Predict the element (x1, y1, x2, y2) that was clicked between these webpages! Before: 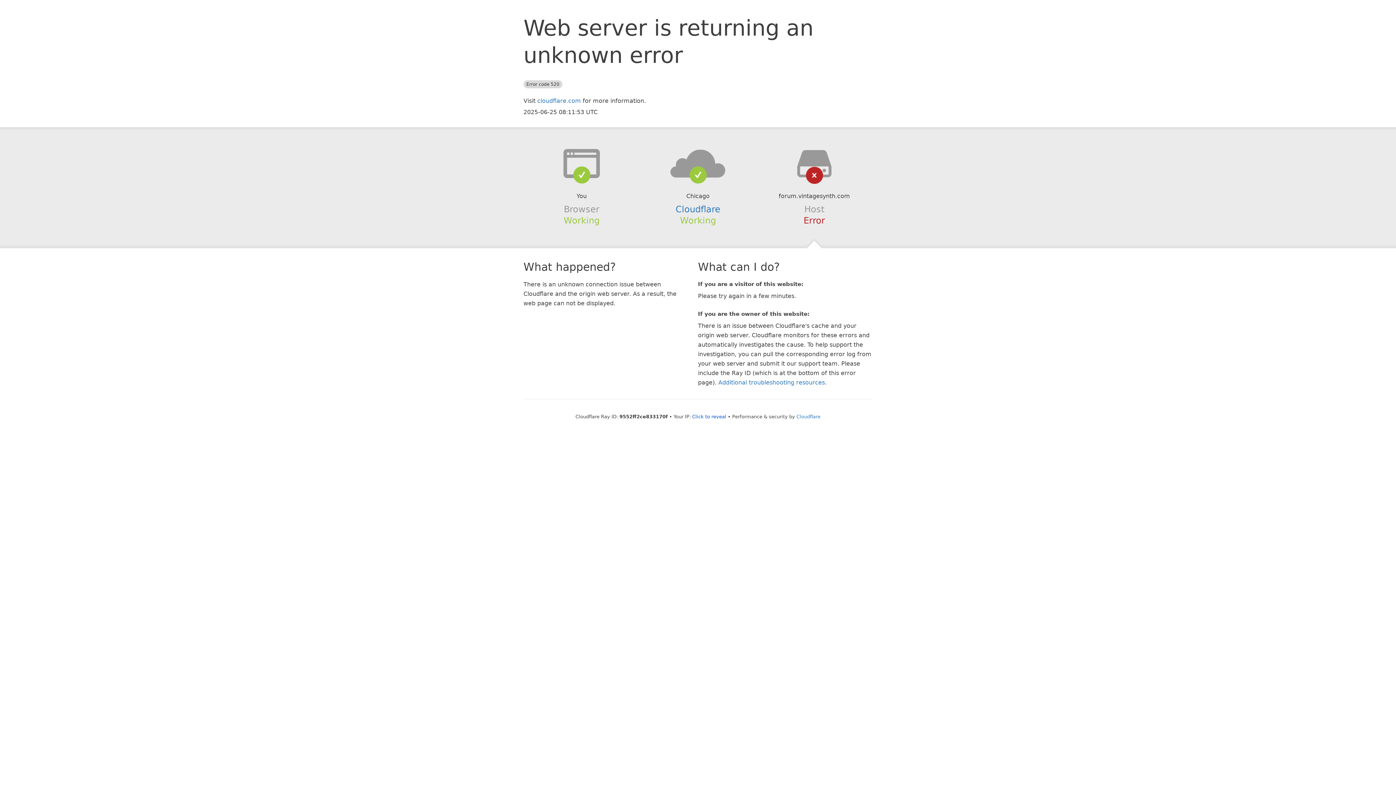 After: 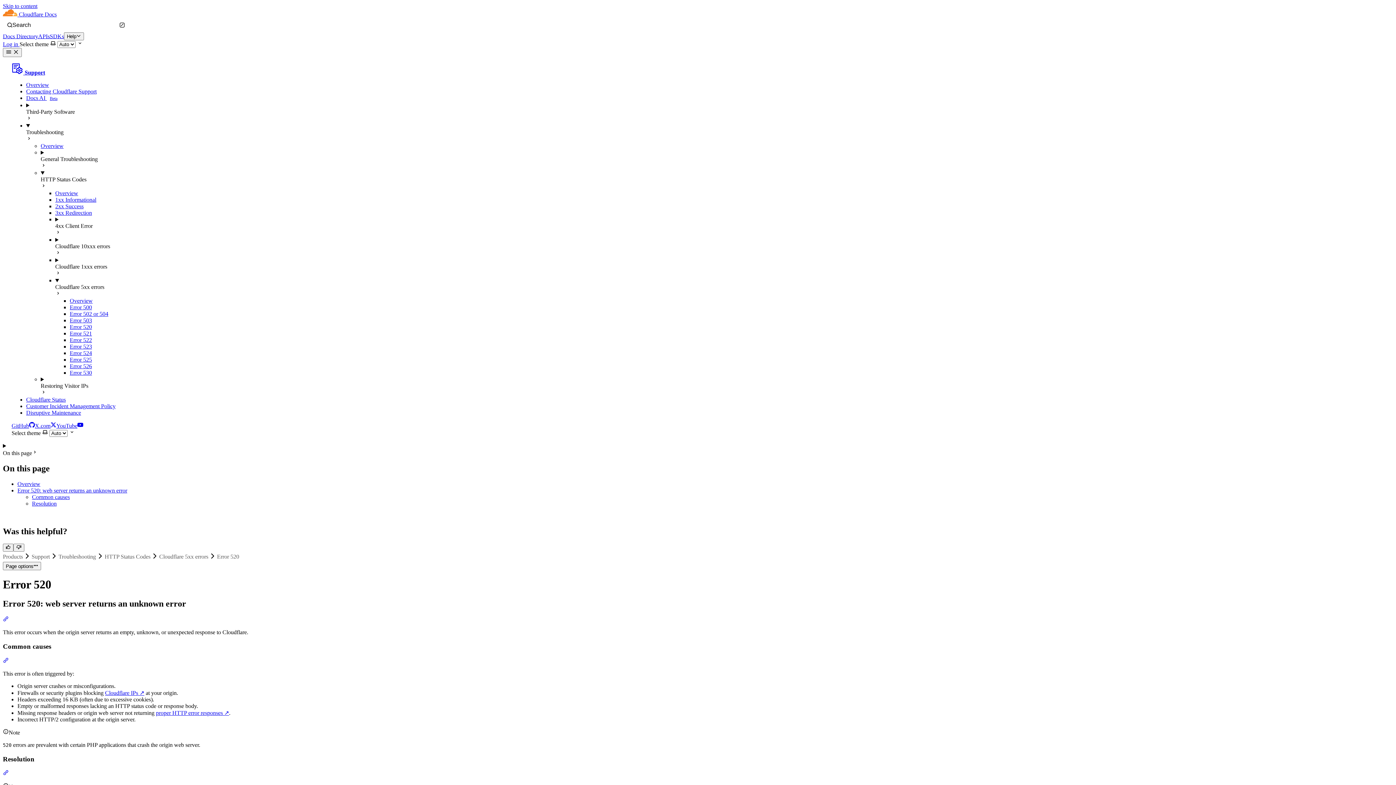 Action: label: Additional troubleshooting resources bbox: (718, 379, 825, 386)